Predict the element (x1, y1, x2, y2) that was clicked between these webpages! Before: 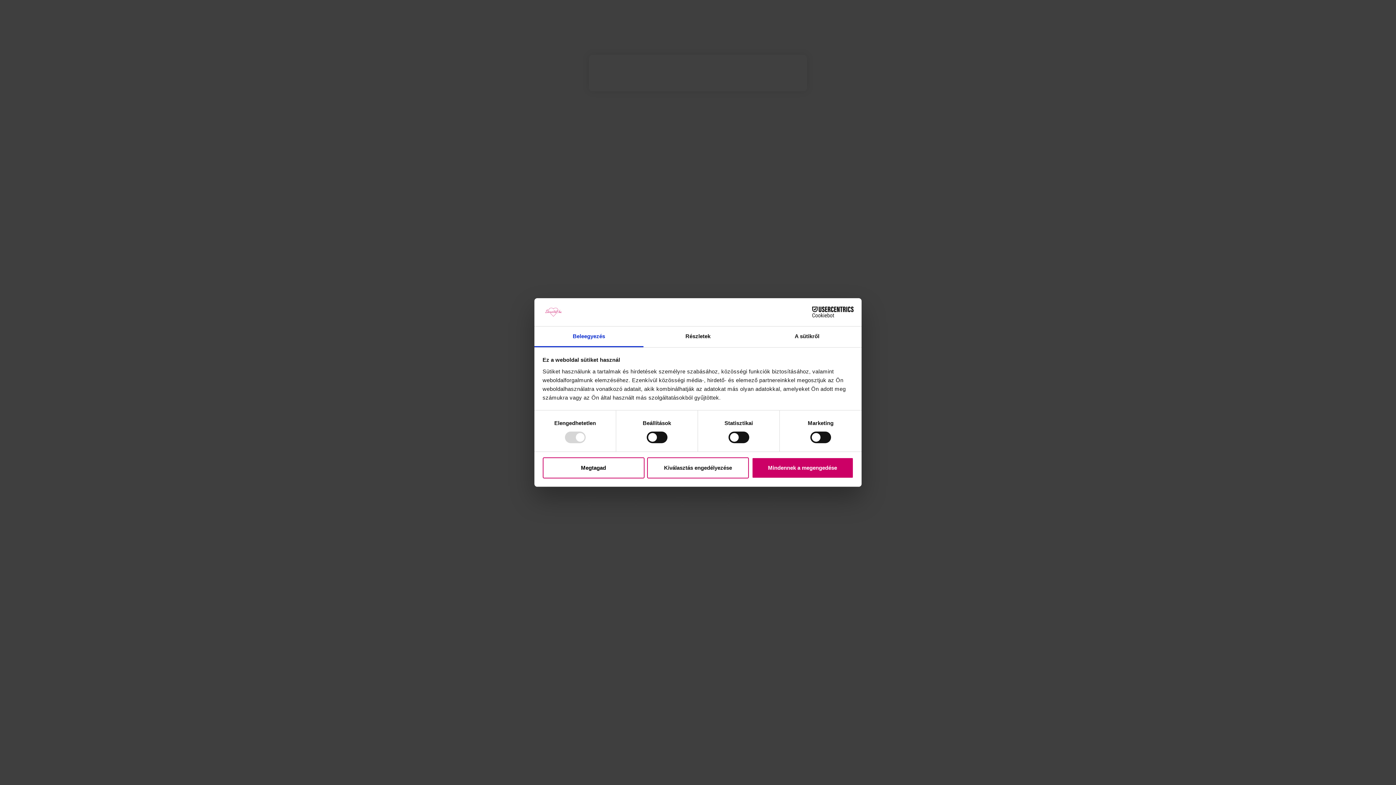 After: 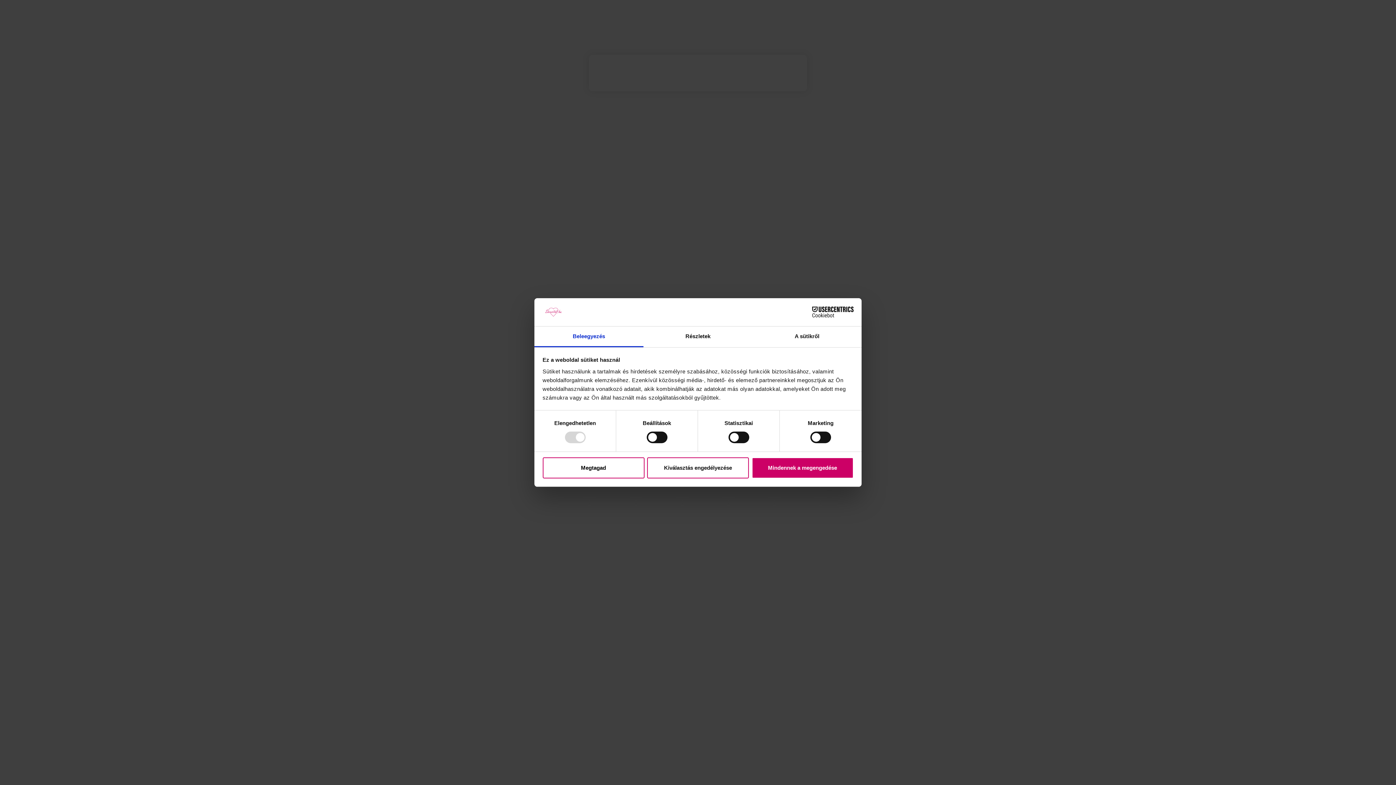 Action: bbox: (534, 326, 643, 347) label: Beleegyezés